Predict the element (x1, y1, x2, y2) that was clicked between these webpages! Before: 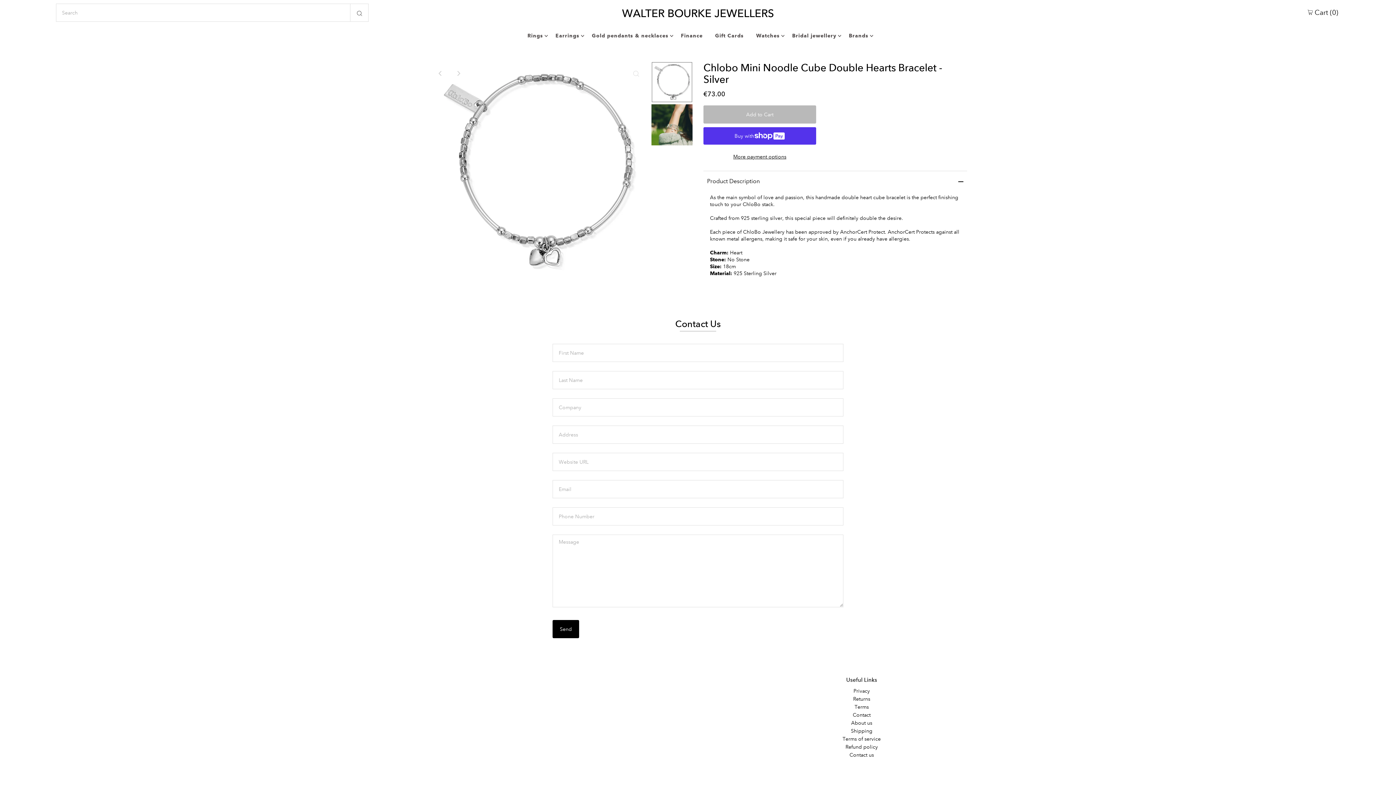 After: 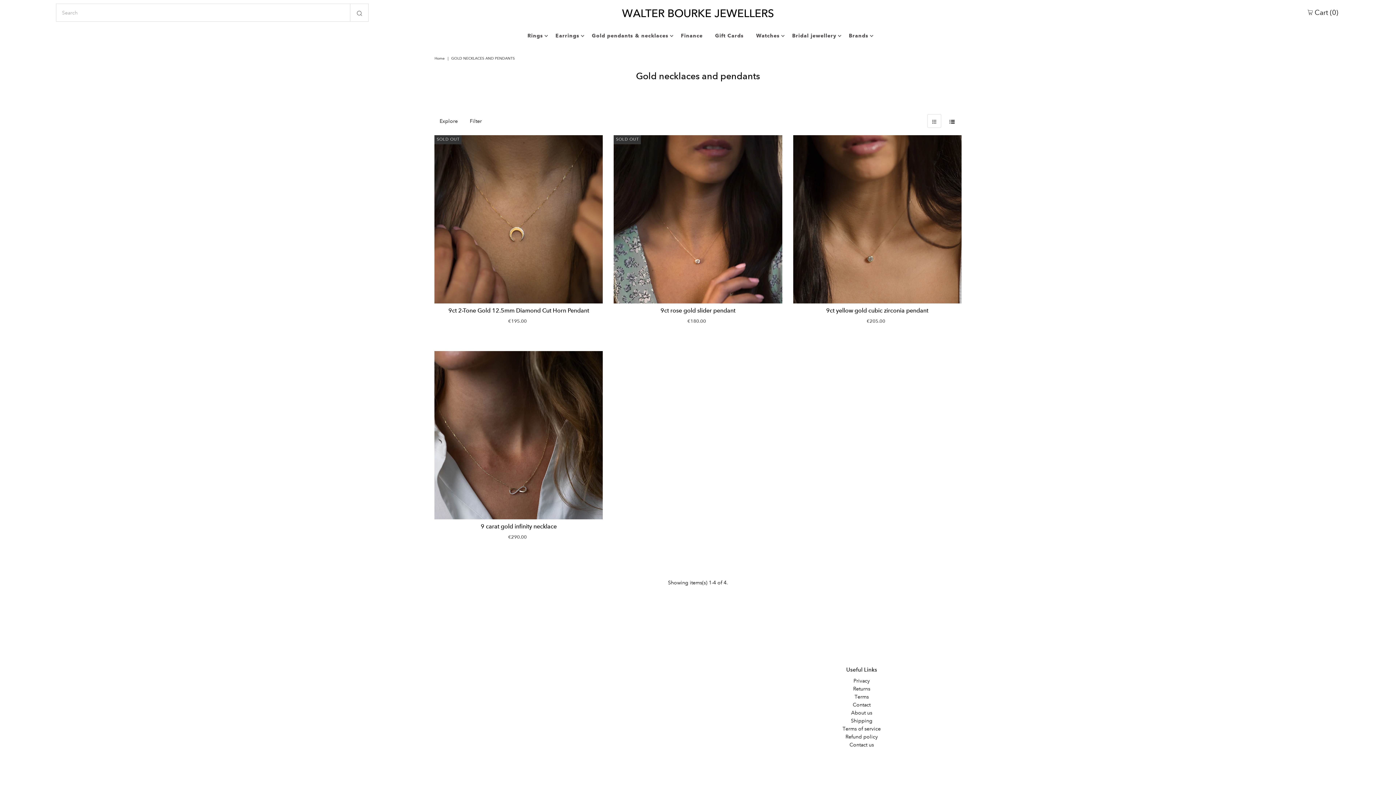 Action: bbox: (586, 25, 674, 46) label: Gold pendants & necklaces